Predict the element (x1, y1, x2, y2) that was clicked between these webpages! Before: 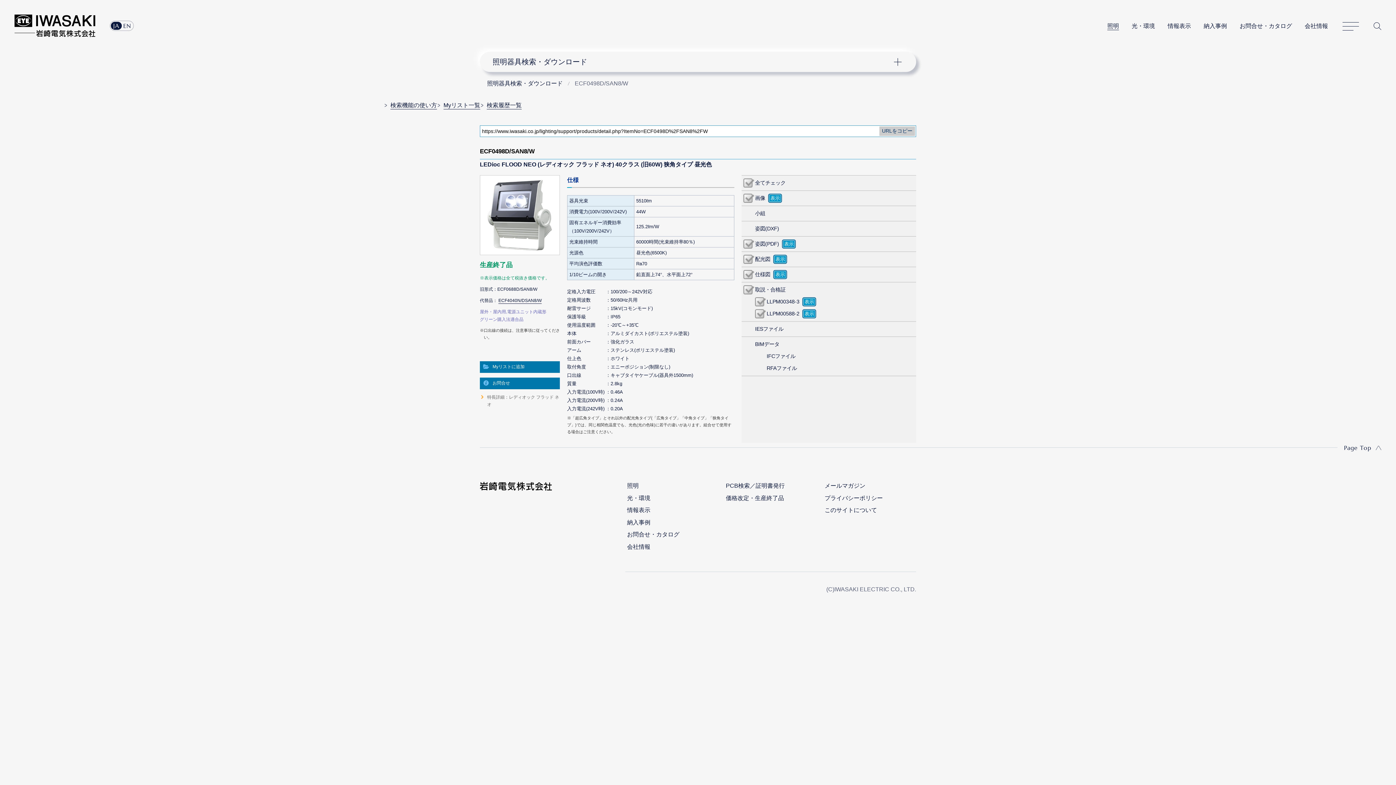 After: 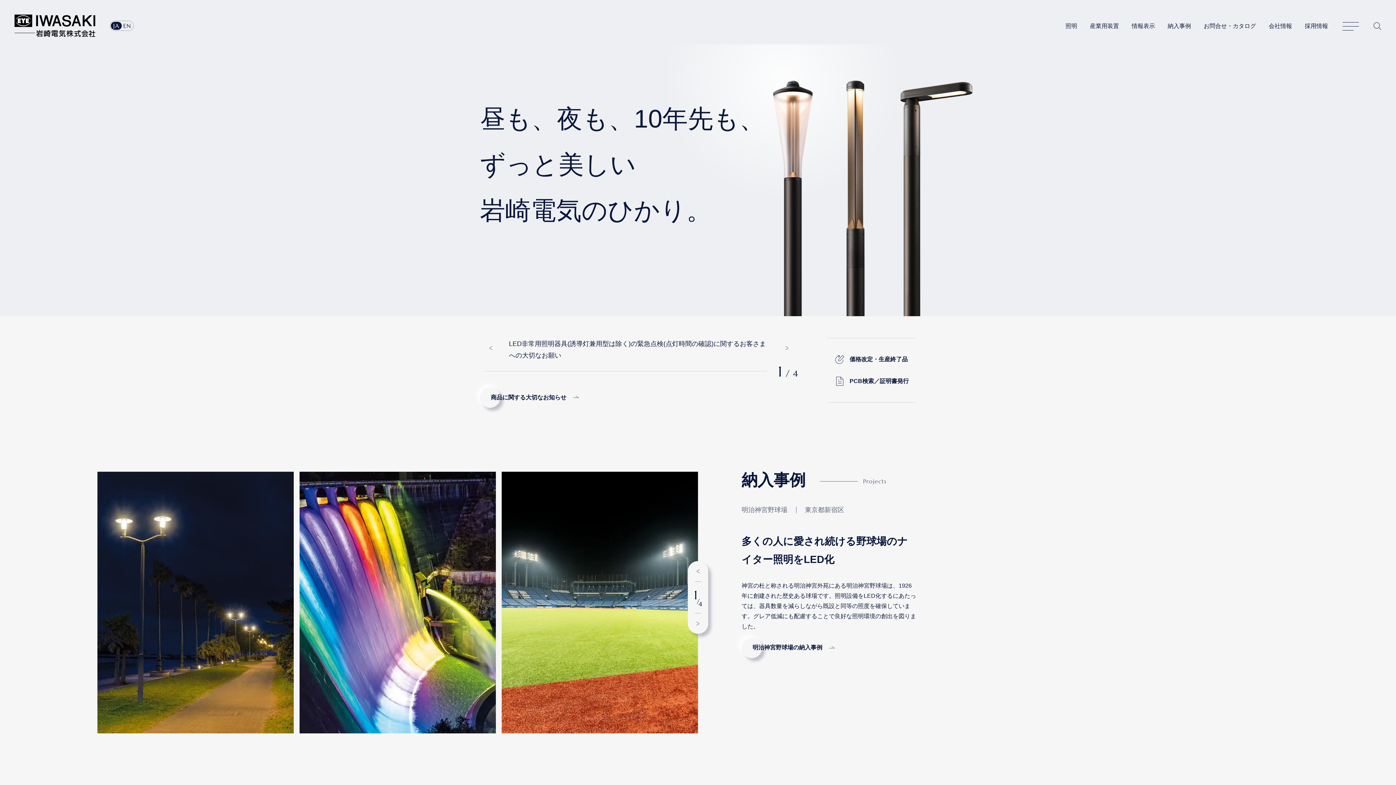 Action: label: JA bbox: (110, 21, 121, 29)